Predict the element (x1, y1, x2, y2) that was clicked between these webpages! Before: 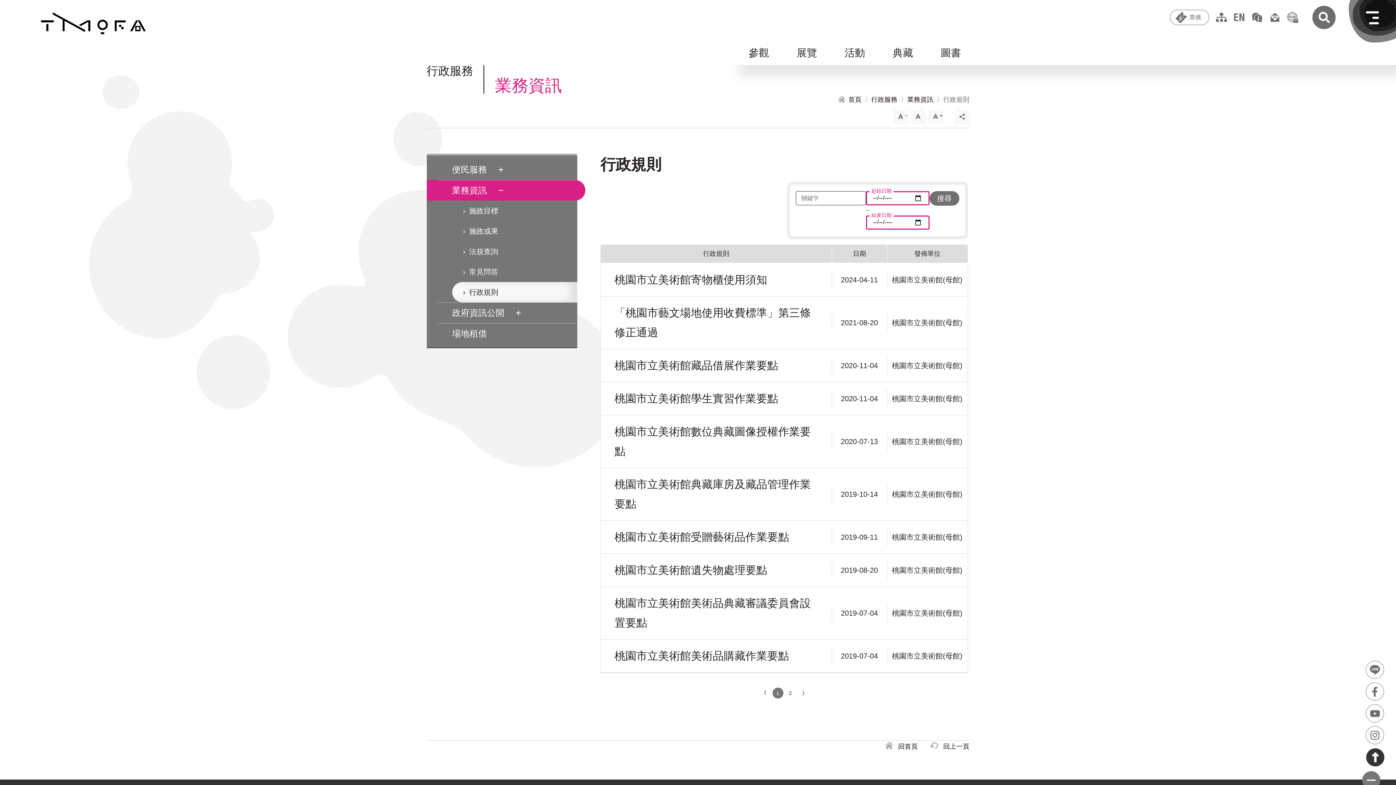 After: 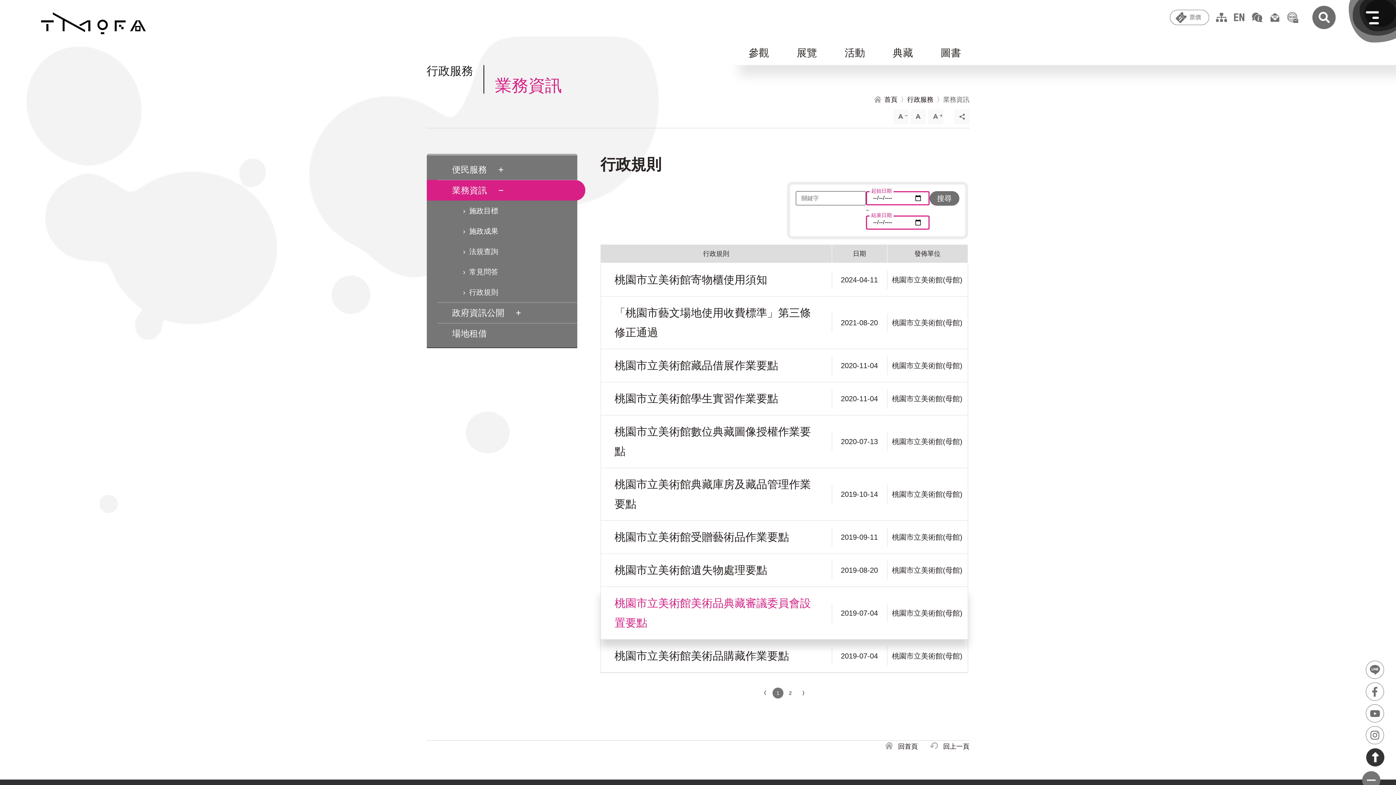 Action: bbox: (600, 587, 968, 639) label: 桃園市立美術館美術品典藏審議委員會設置要點2019-07-04桃園市立美術館(母館)